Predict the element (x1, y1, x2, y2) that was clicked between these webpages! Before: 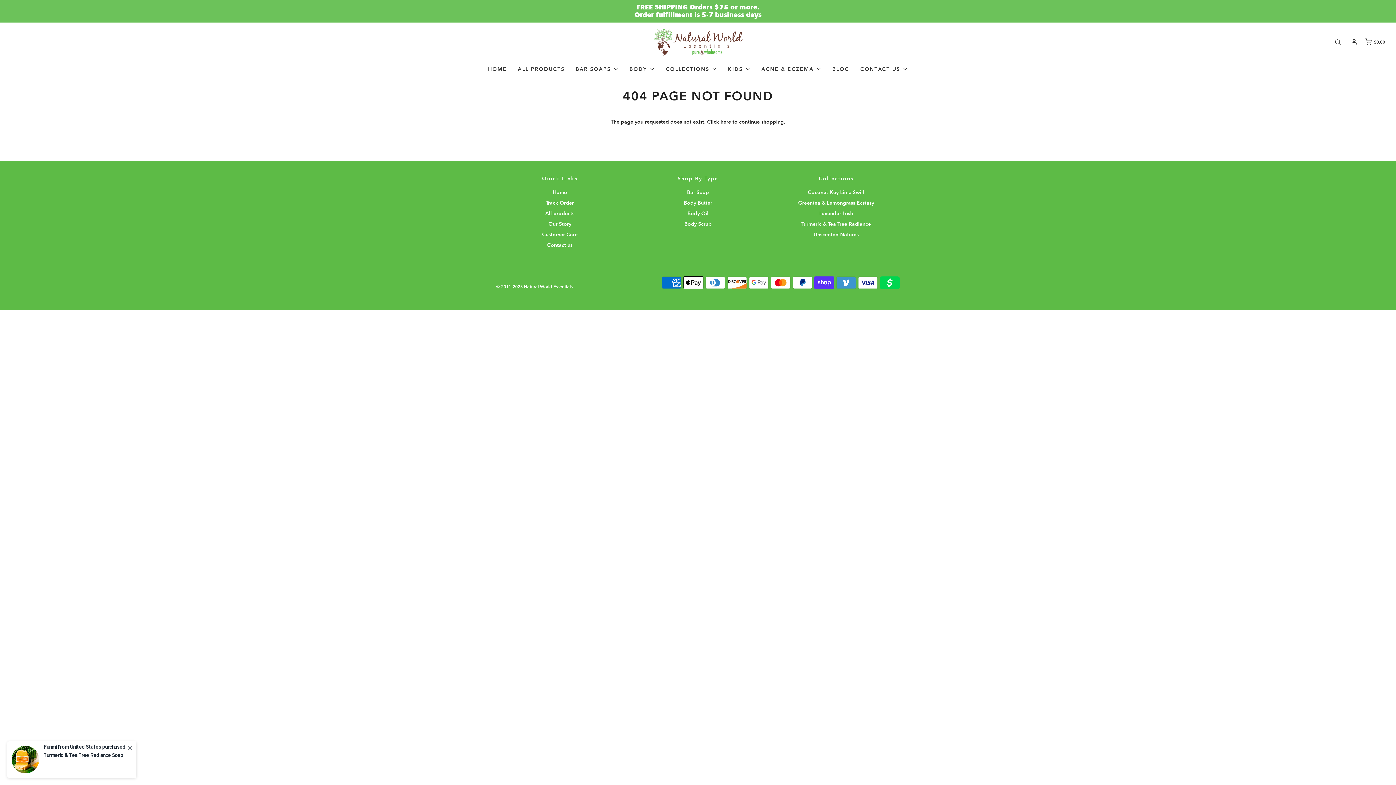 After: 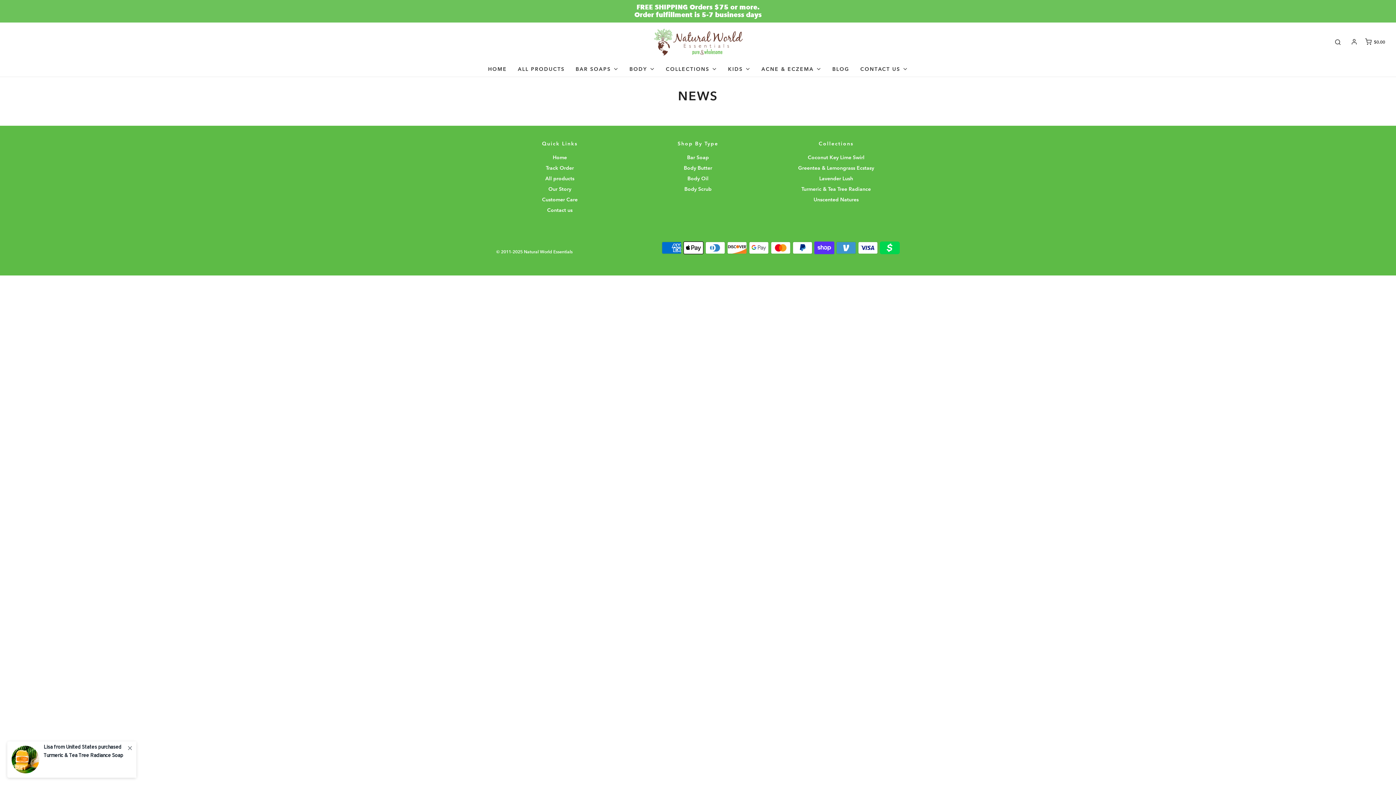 Action: bbox: (832, 61, 849, 76) label: BLOG